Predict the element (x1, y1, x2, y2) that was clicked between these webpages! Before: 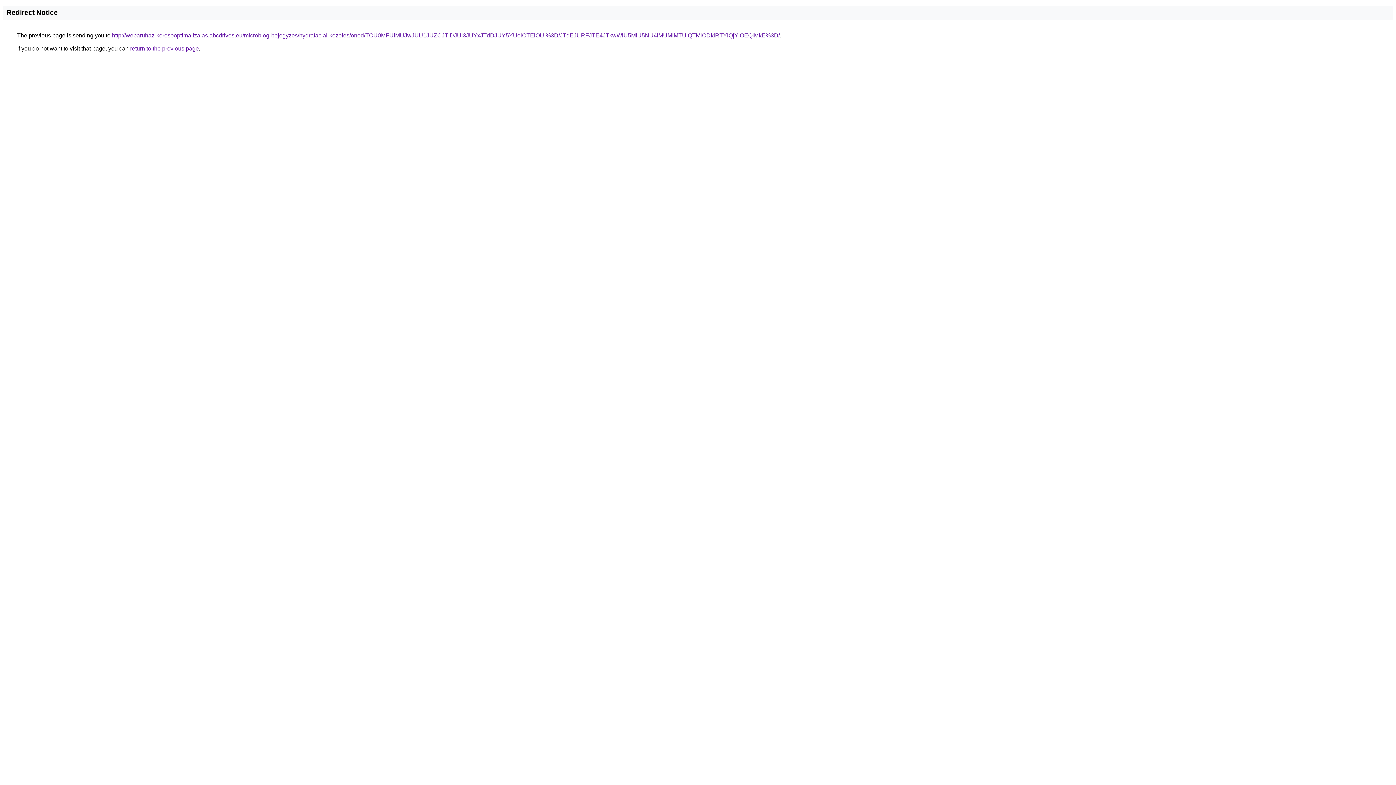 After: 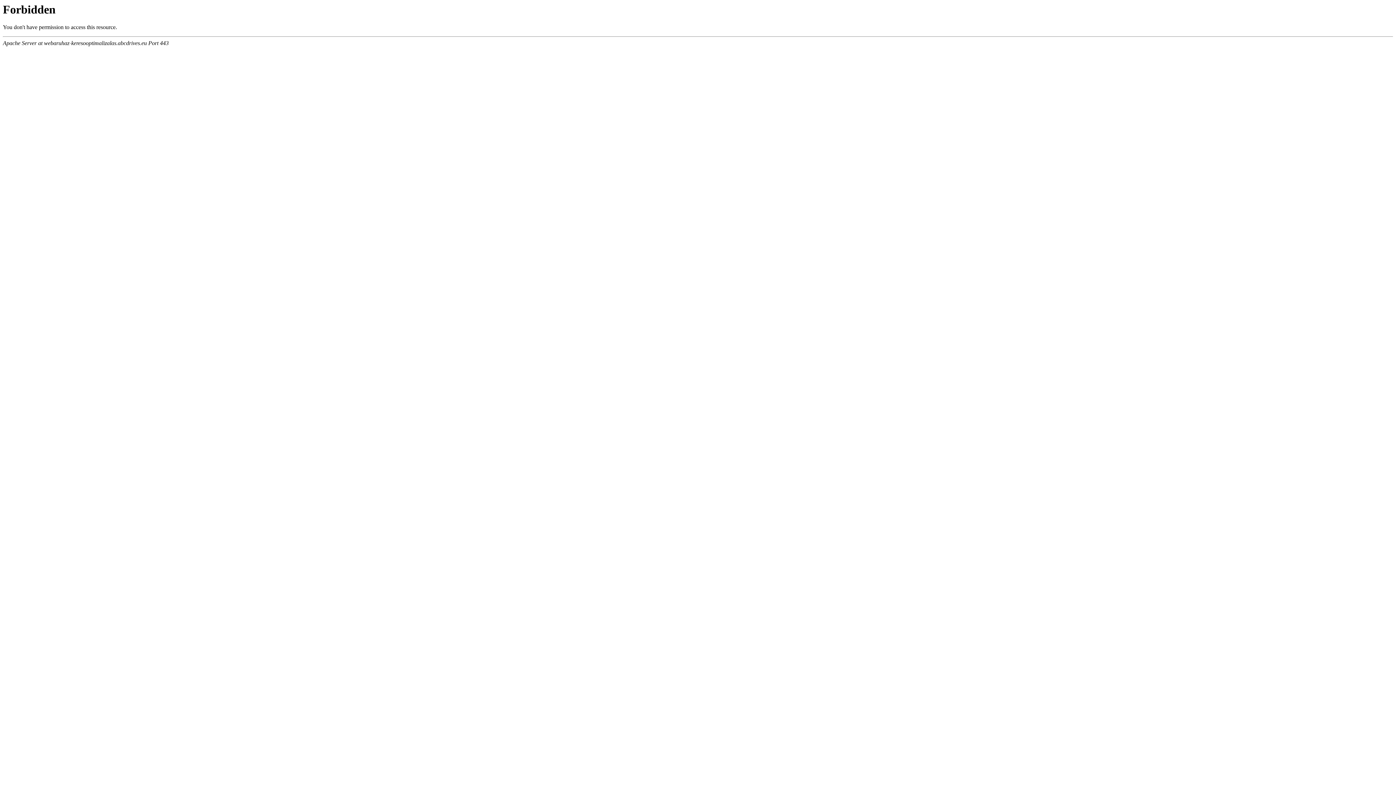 Action: label: http://webaruhaz-keresooptimalizalas.abcdrives.eu/microblog-bejegyzes/hydrafacial-kezeles/onod/TCU0MFUlMUJwJUU1JUZCJTlDJUI3JUYxJTdDJUY5YUolOTElOUI%3D/JTdEJURFJTE4JTkwWiU5MiU5NU4lMUMlMTUlQTMlODklRTYlQjYlOEQlMkE%3D/ bbox: (112, 32, 780, 38)